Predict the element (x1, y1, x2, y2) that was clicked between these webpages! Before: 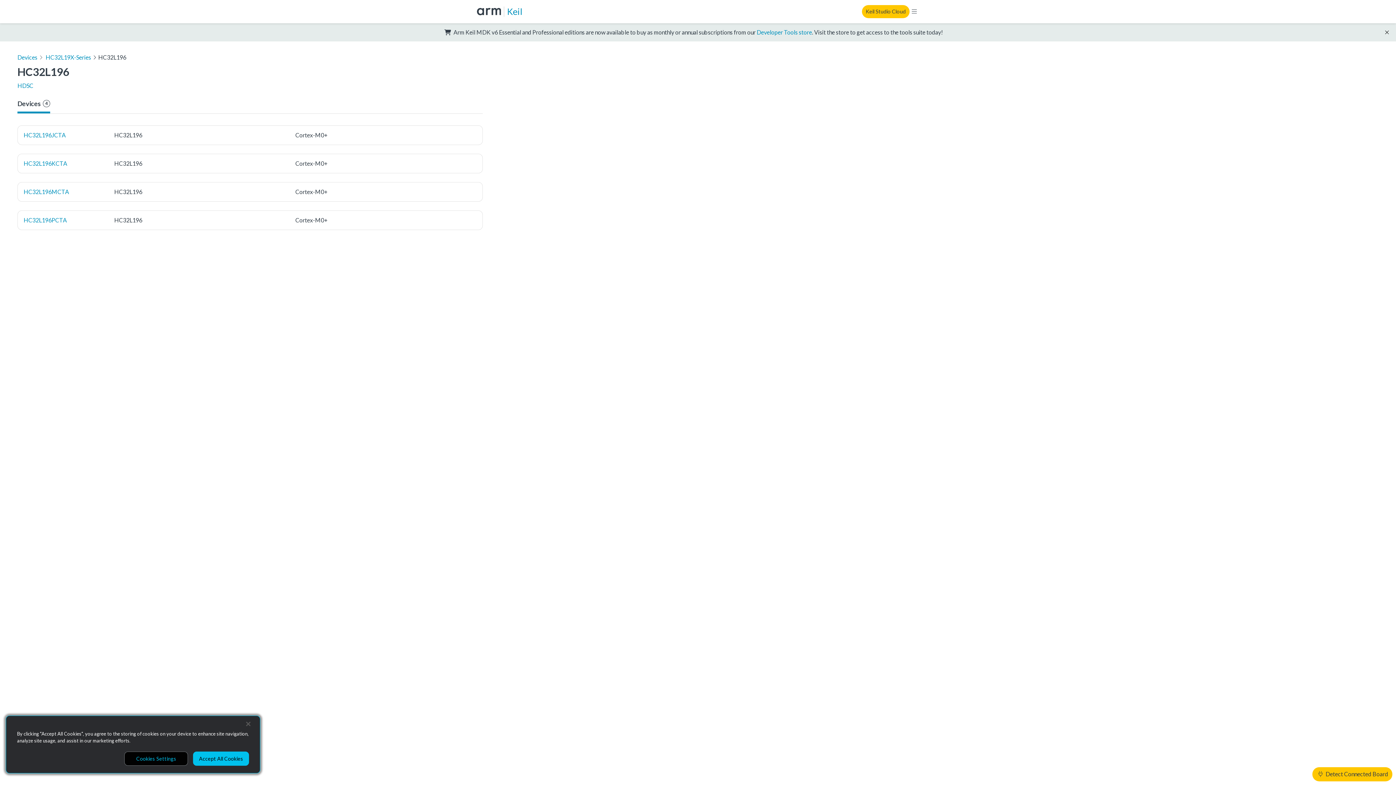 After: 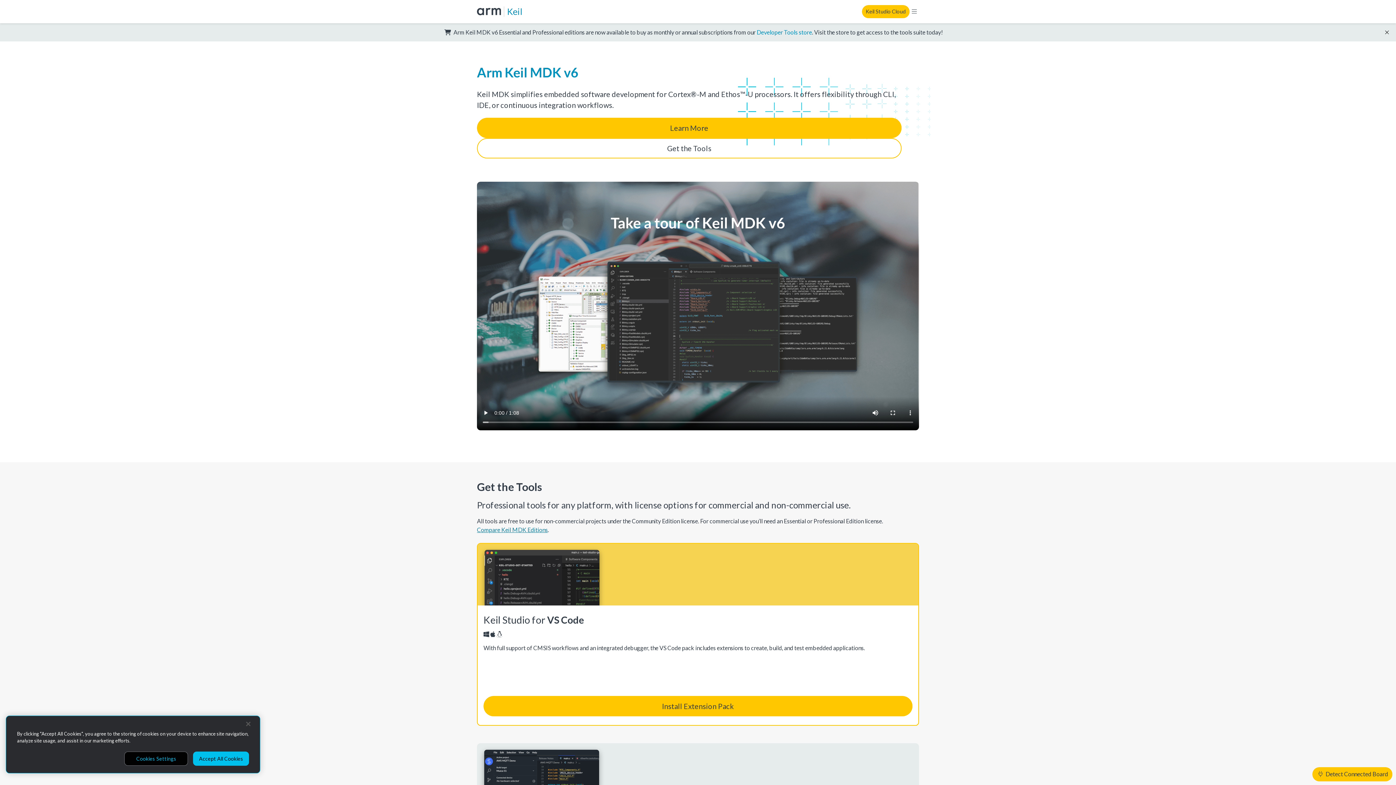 Action: label: Keil bbox: (507, 5, 522, 17)